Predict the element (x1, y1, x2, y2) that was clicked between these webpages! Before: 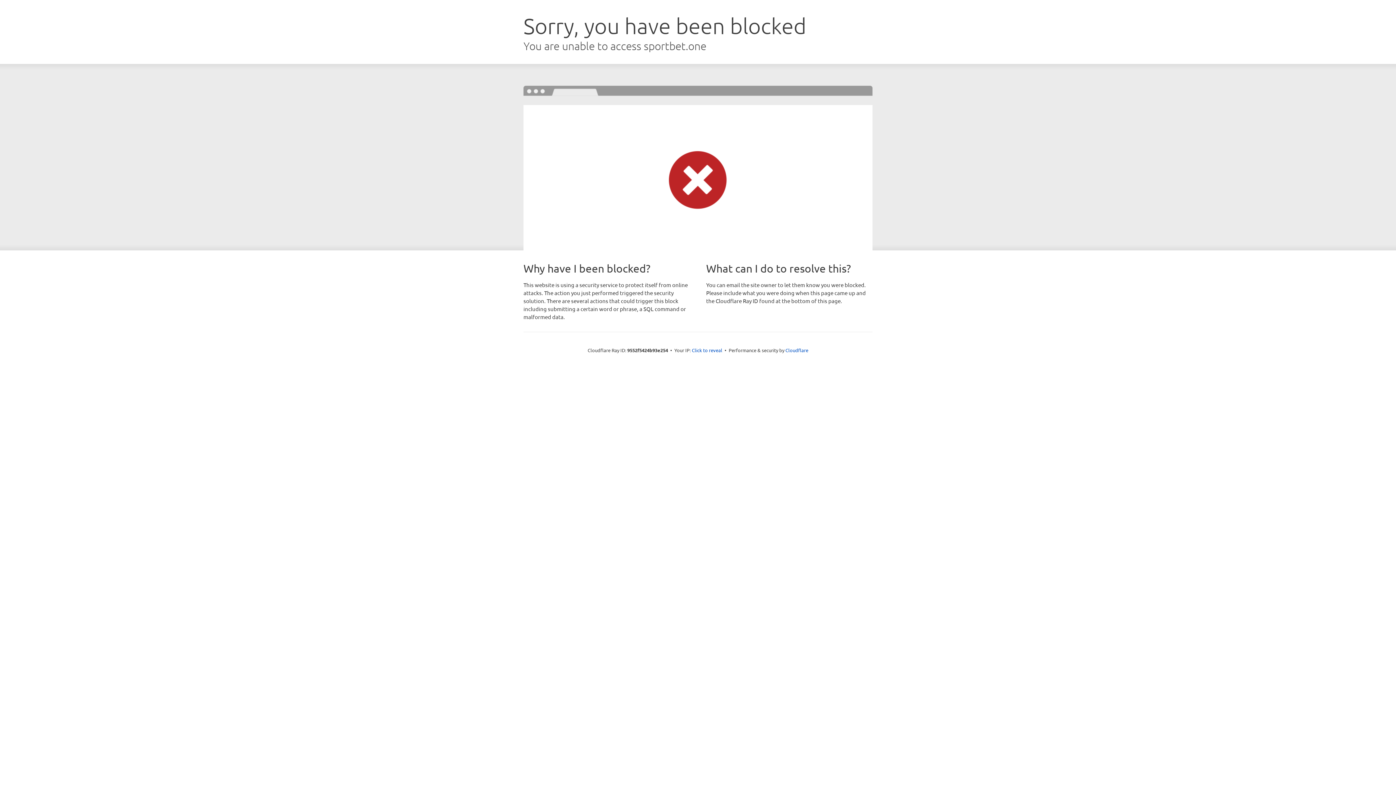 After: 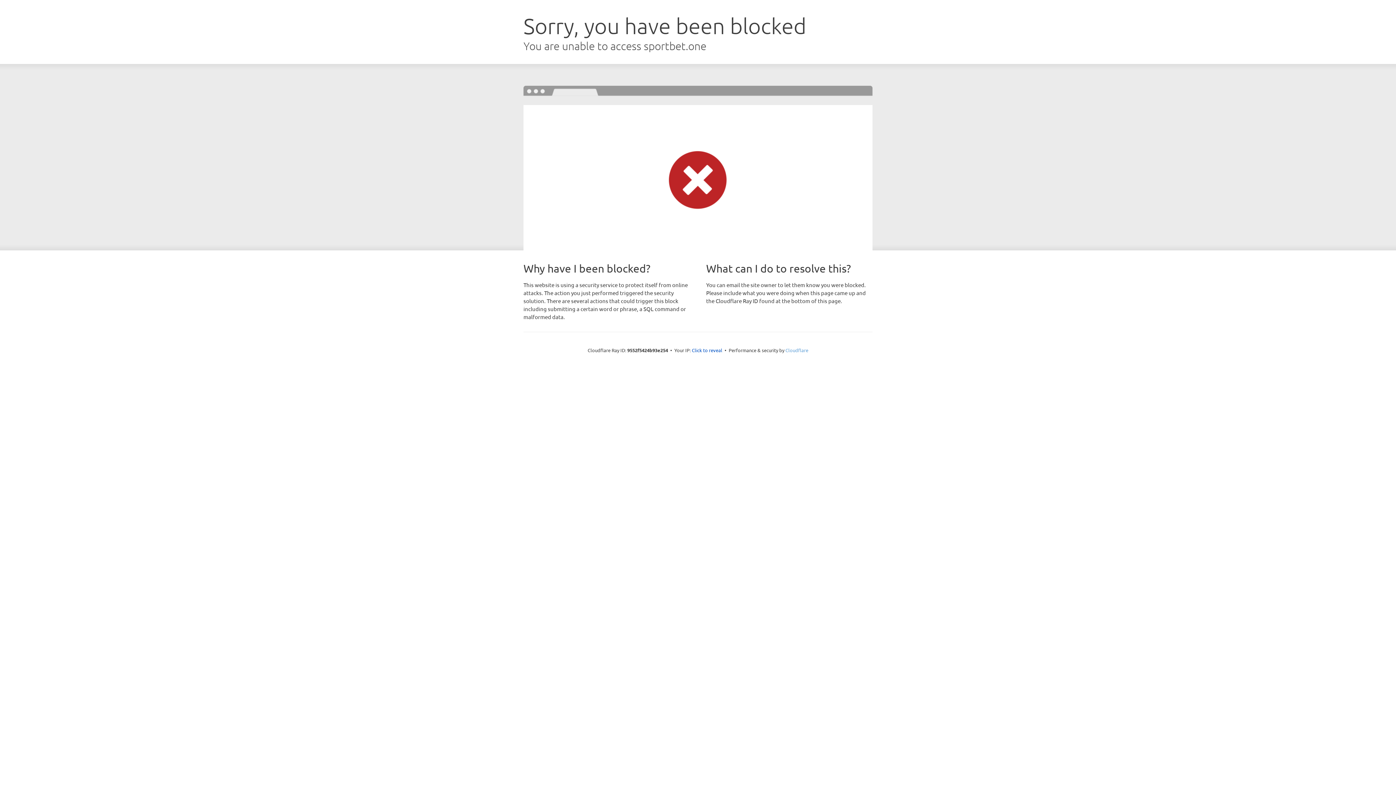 Action: label: Cloudflare bbox: (785, 347, 808, 353)